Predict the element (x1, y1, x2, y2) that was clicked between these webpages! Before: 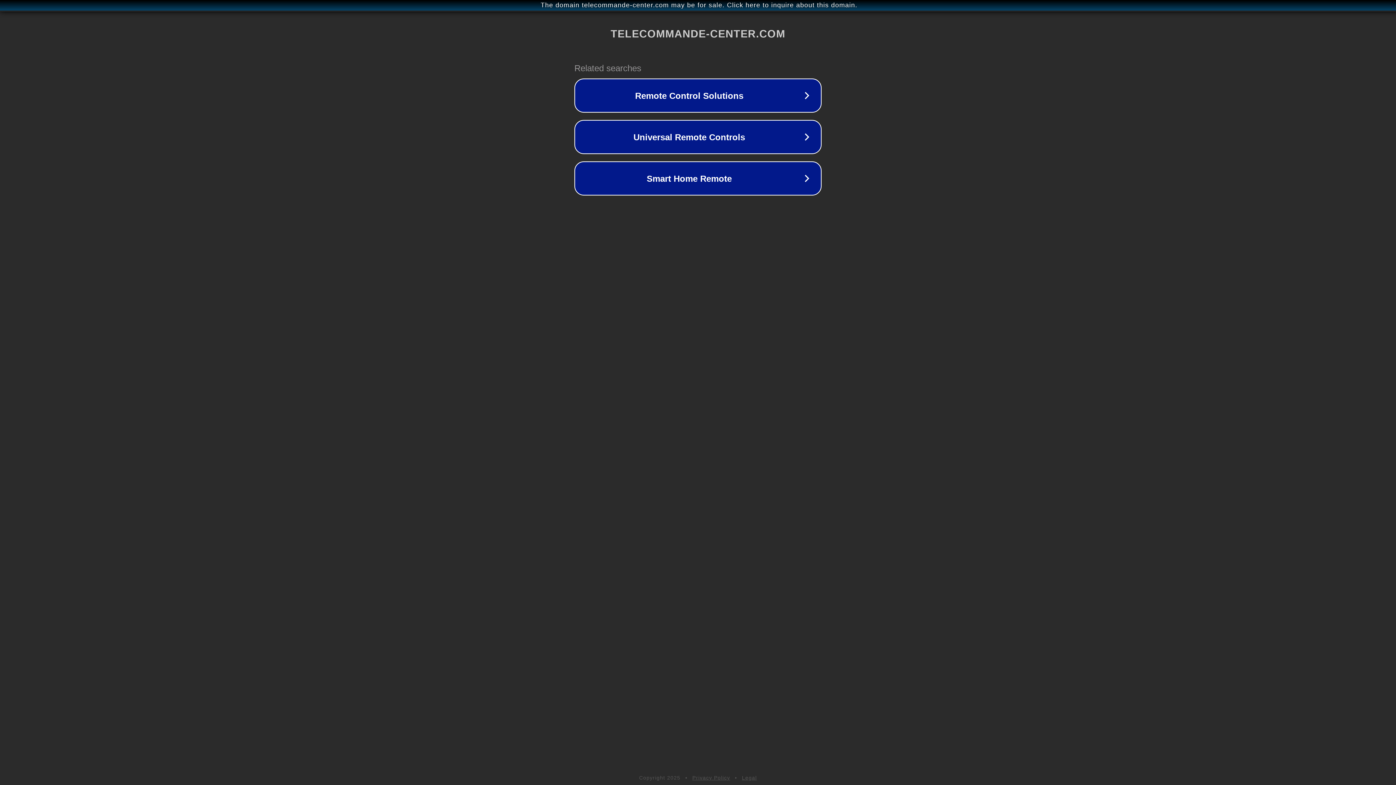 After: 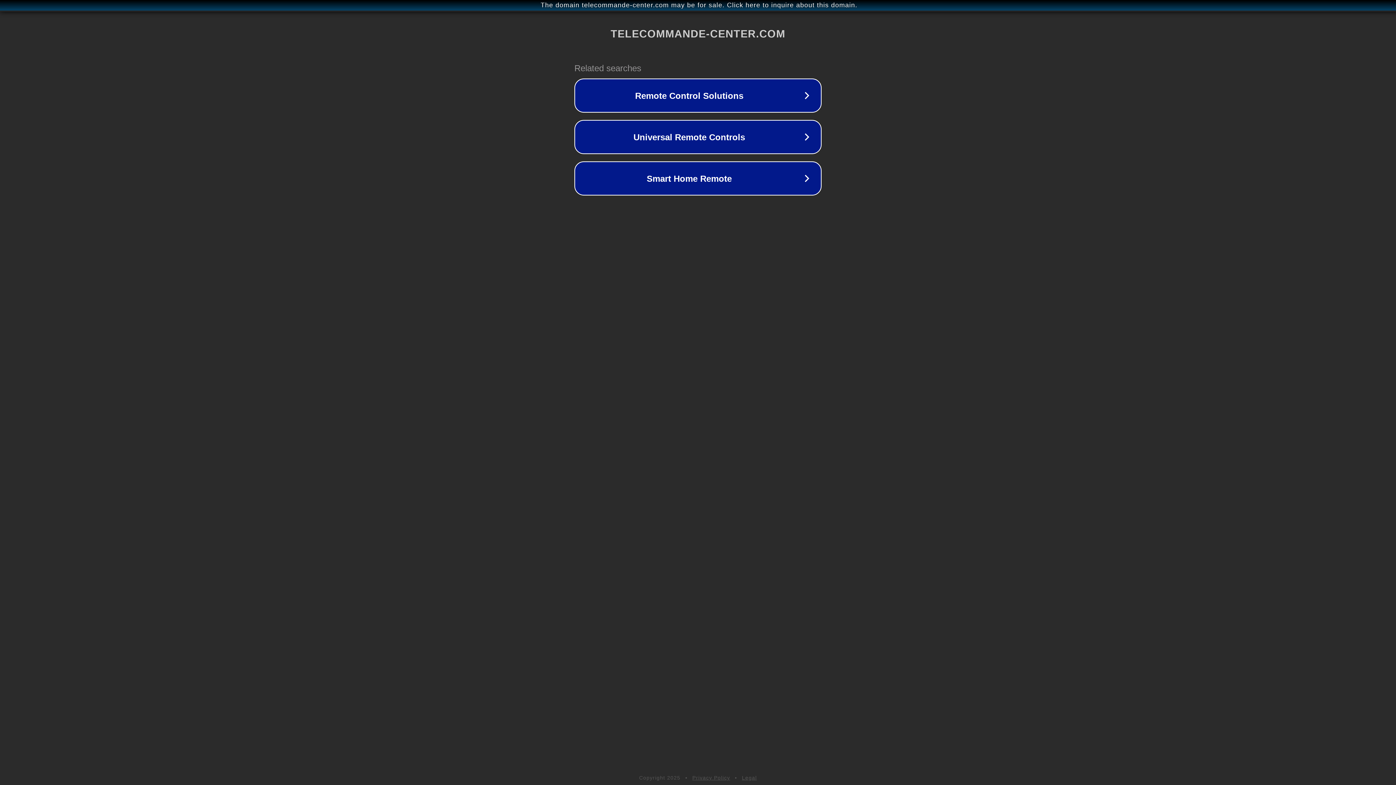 Action: bbox: (742, 775, 757, 781) label: Legal